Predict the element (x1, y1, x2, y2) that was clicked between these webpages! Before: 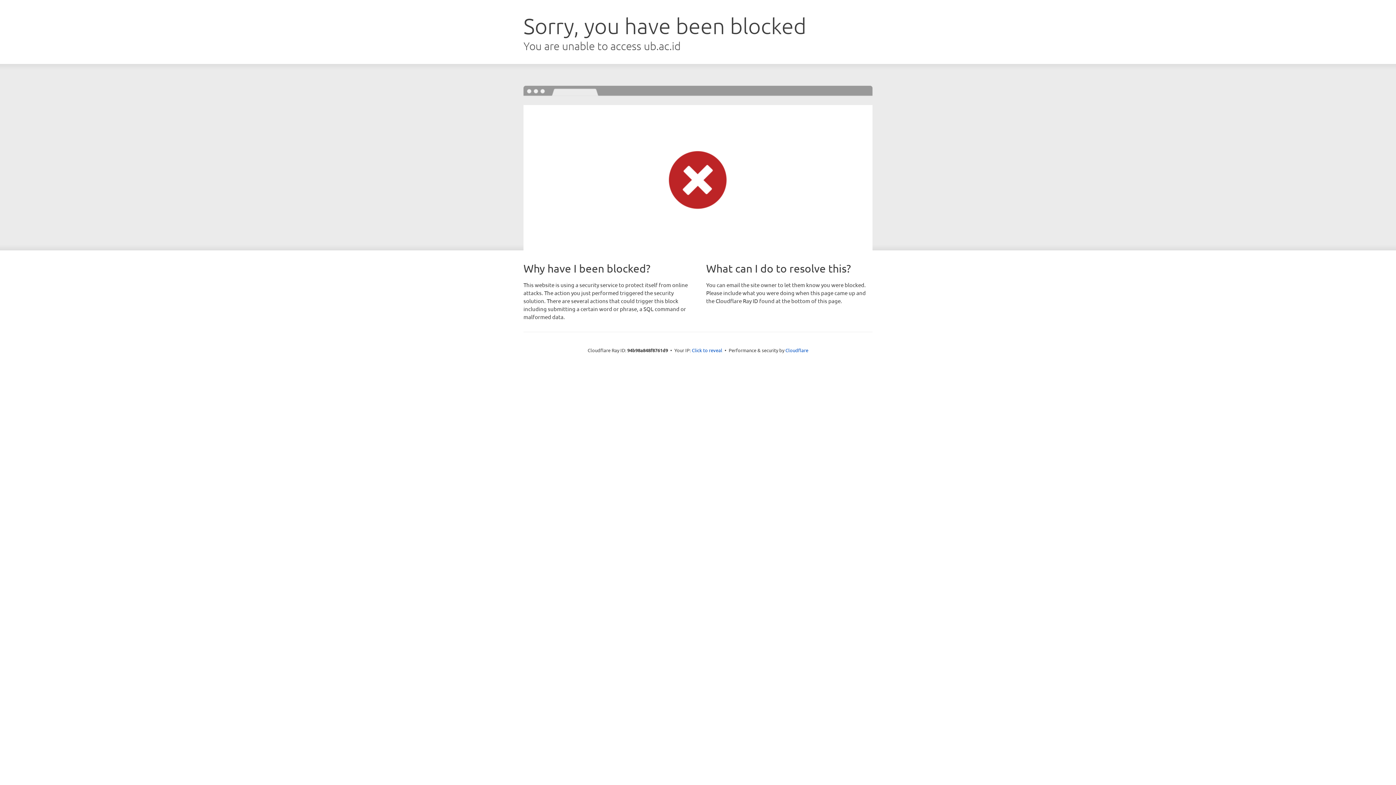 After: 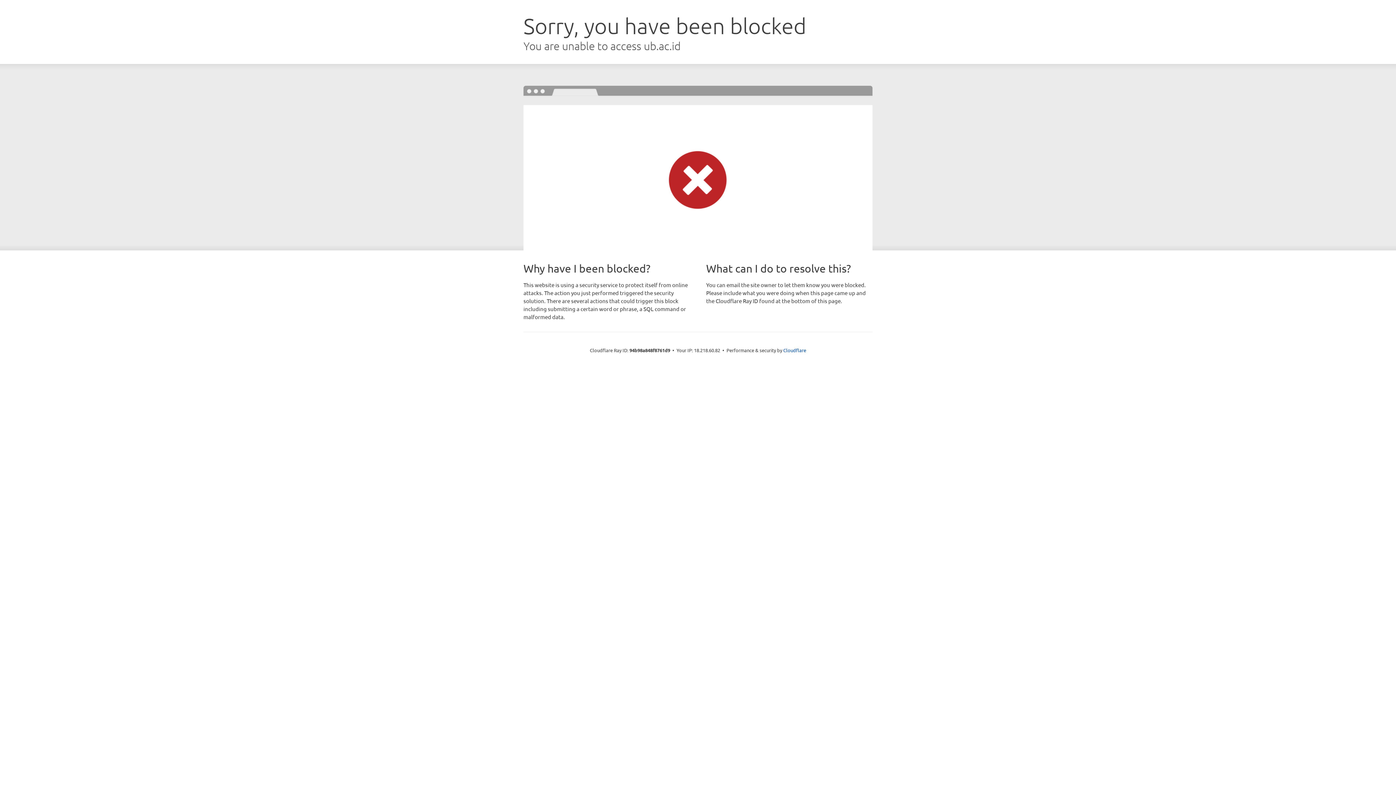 Action: label: Click to reveal bbox: (692, 346, 722, 353)